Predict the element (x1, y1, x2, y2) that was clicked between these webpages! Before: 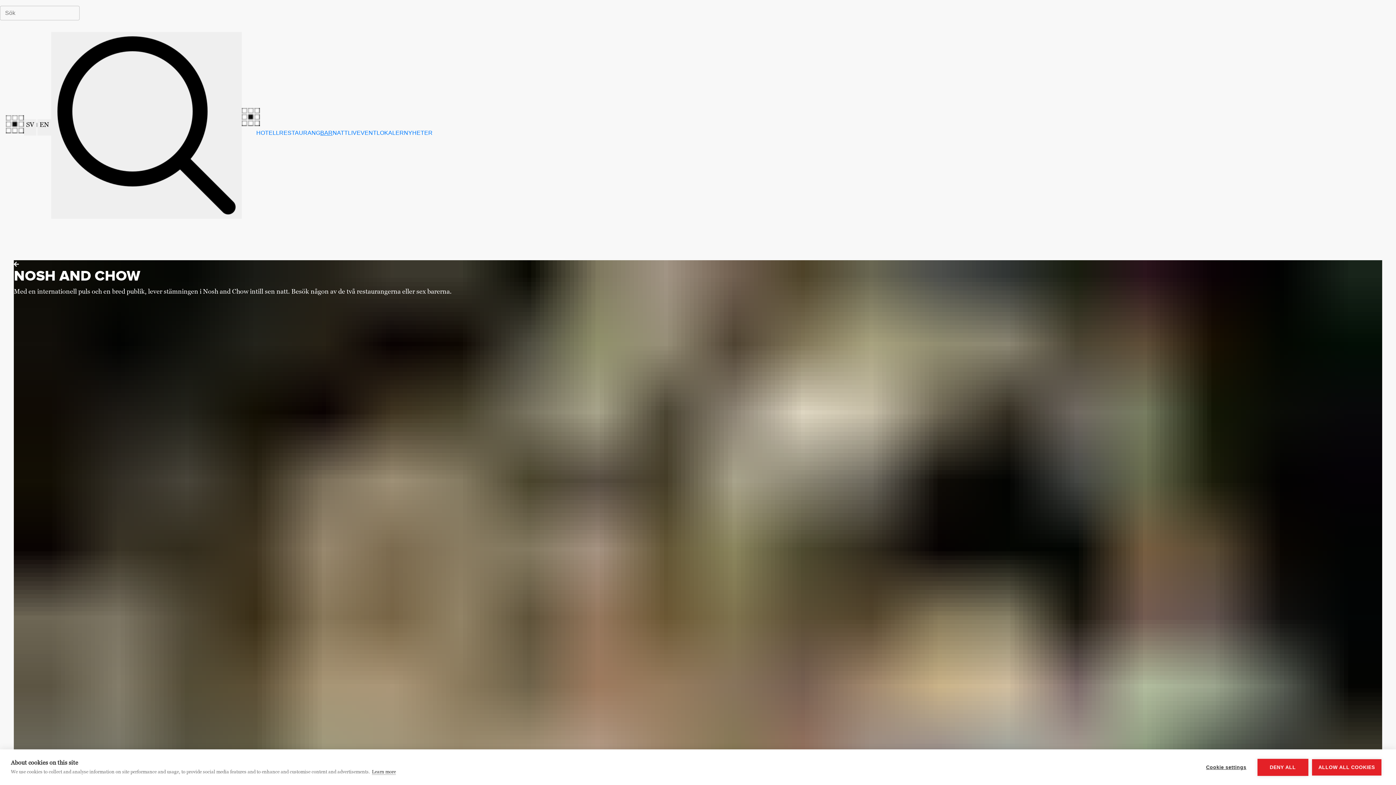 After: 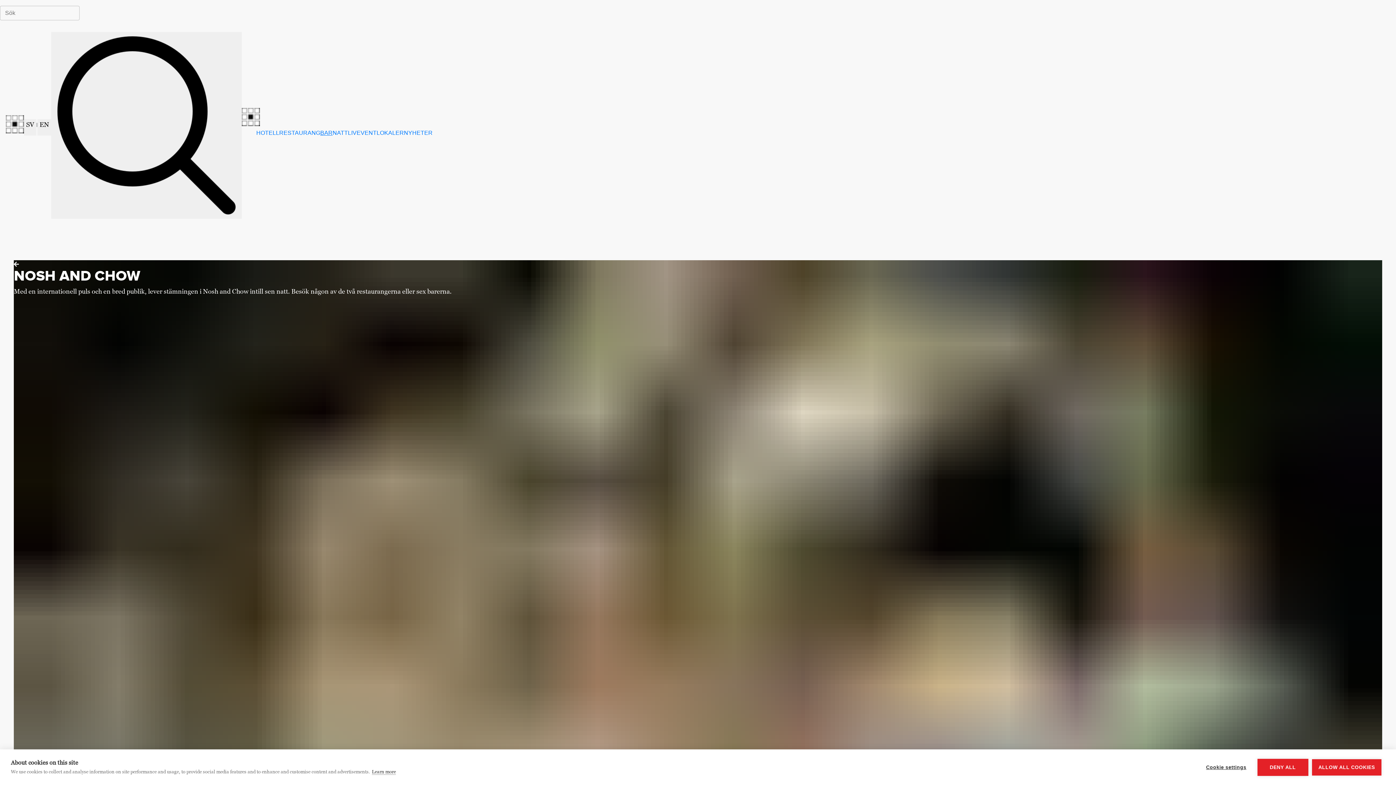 Action: label: EN bbox: (37, 119, 51, 135)